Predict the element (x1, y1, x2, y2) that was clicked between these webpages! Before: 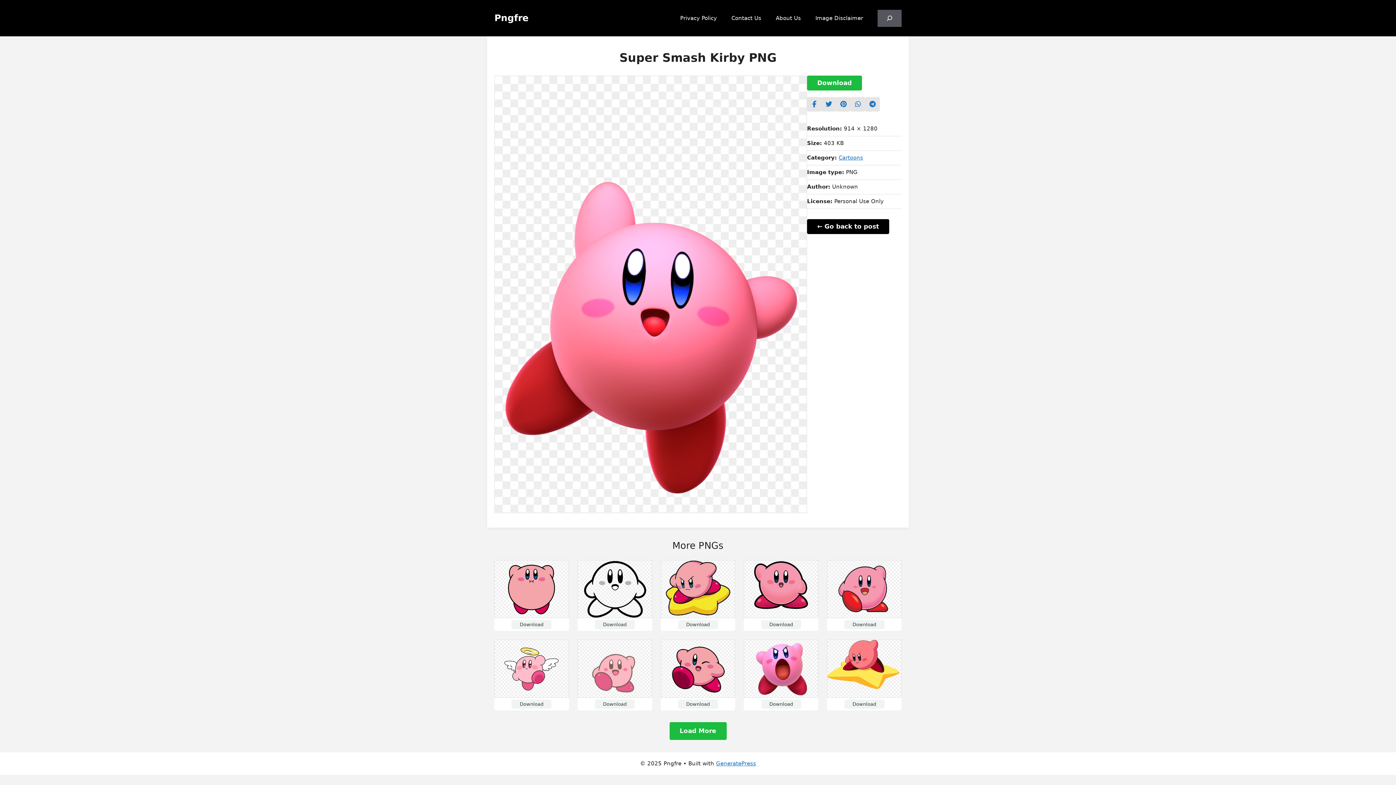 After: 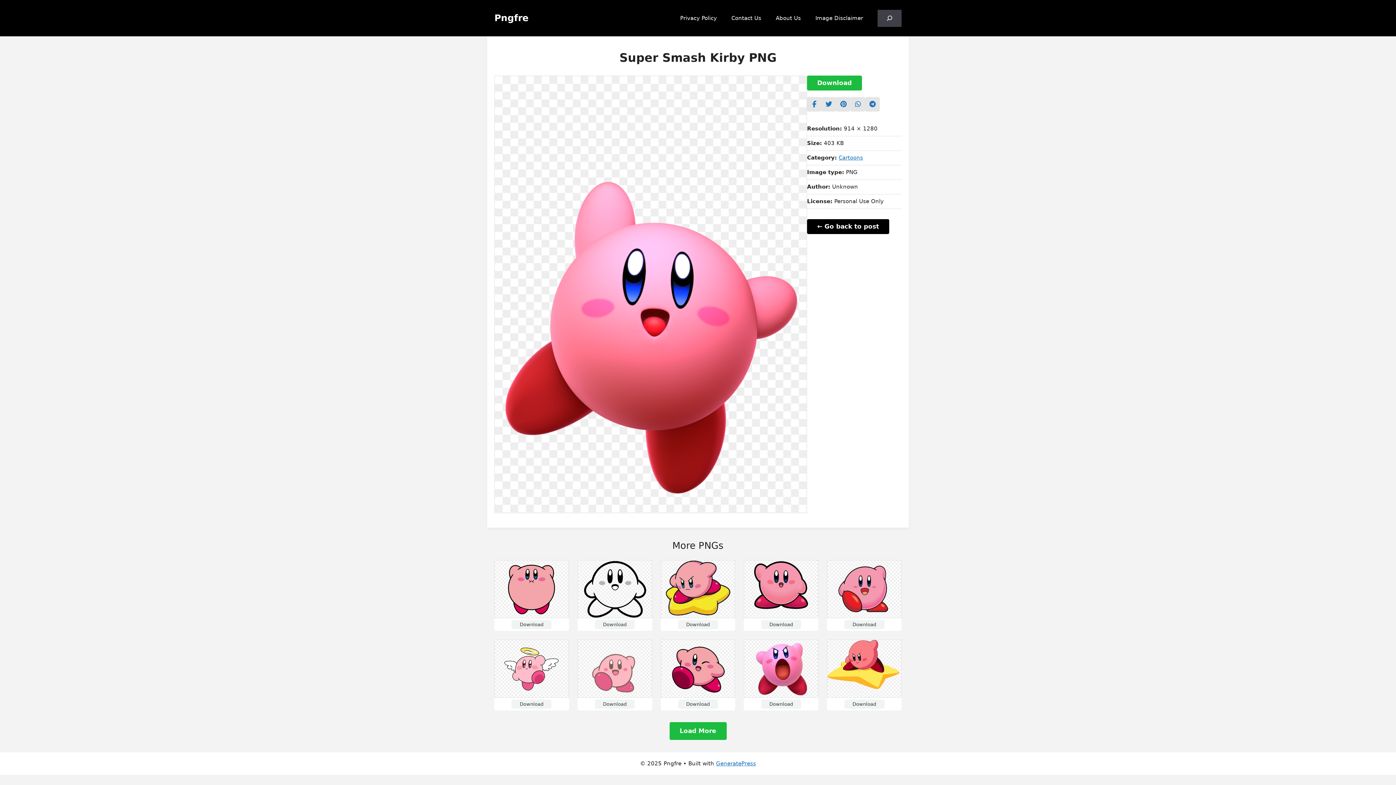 Action: bbox: (877, 9, 901, 26)